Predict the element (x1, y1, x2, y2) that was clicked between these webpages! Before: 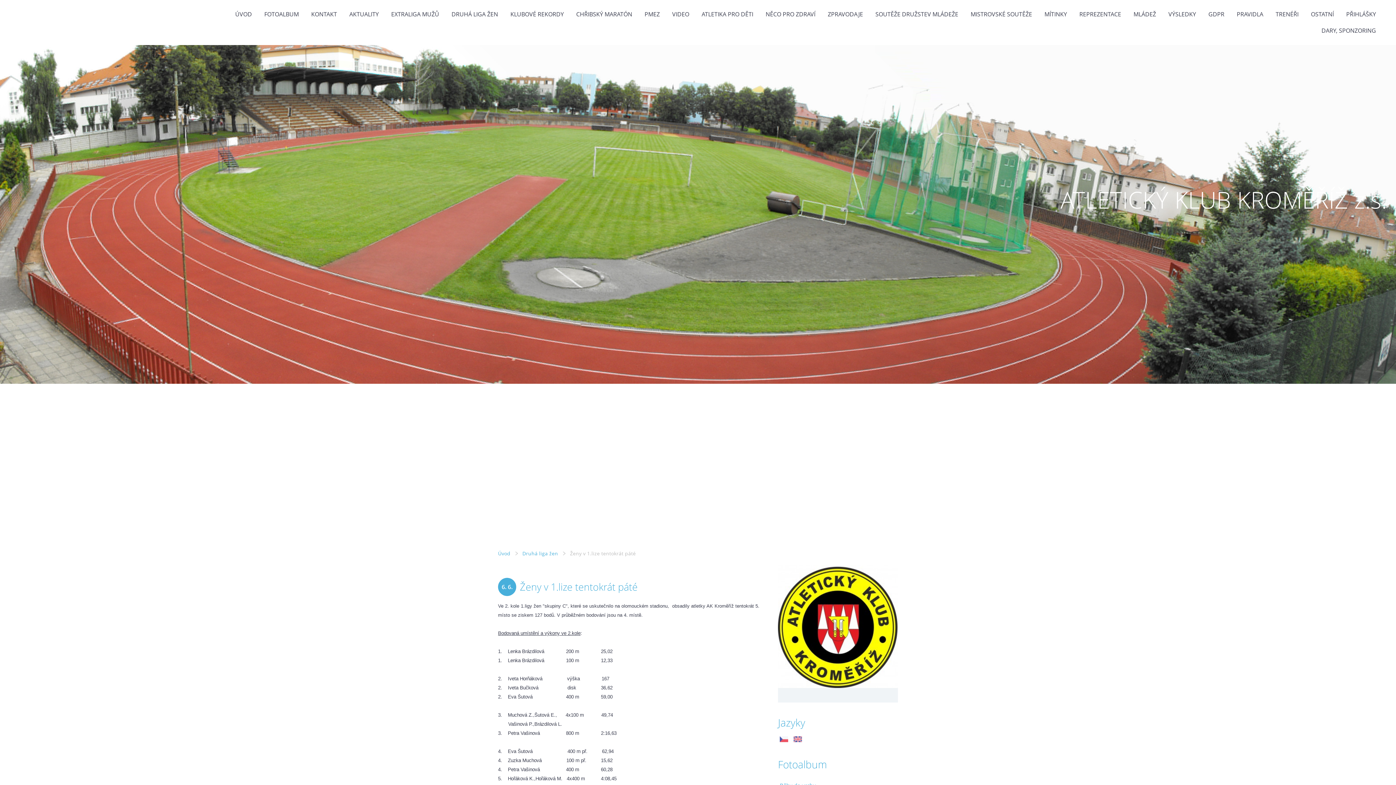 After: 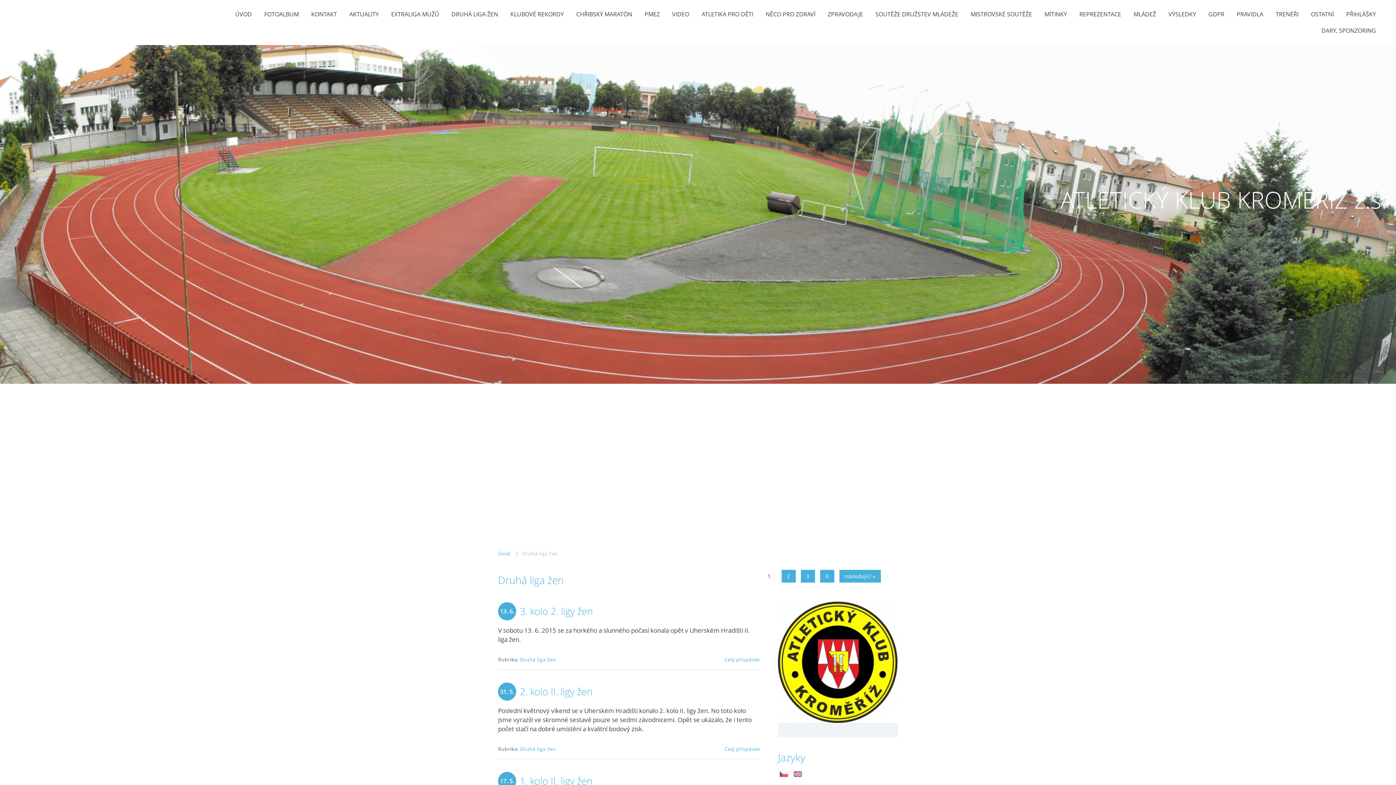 Action: label: DRUHÁ LIGA ŽEN bbox: (446, 9, 503, 18)